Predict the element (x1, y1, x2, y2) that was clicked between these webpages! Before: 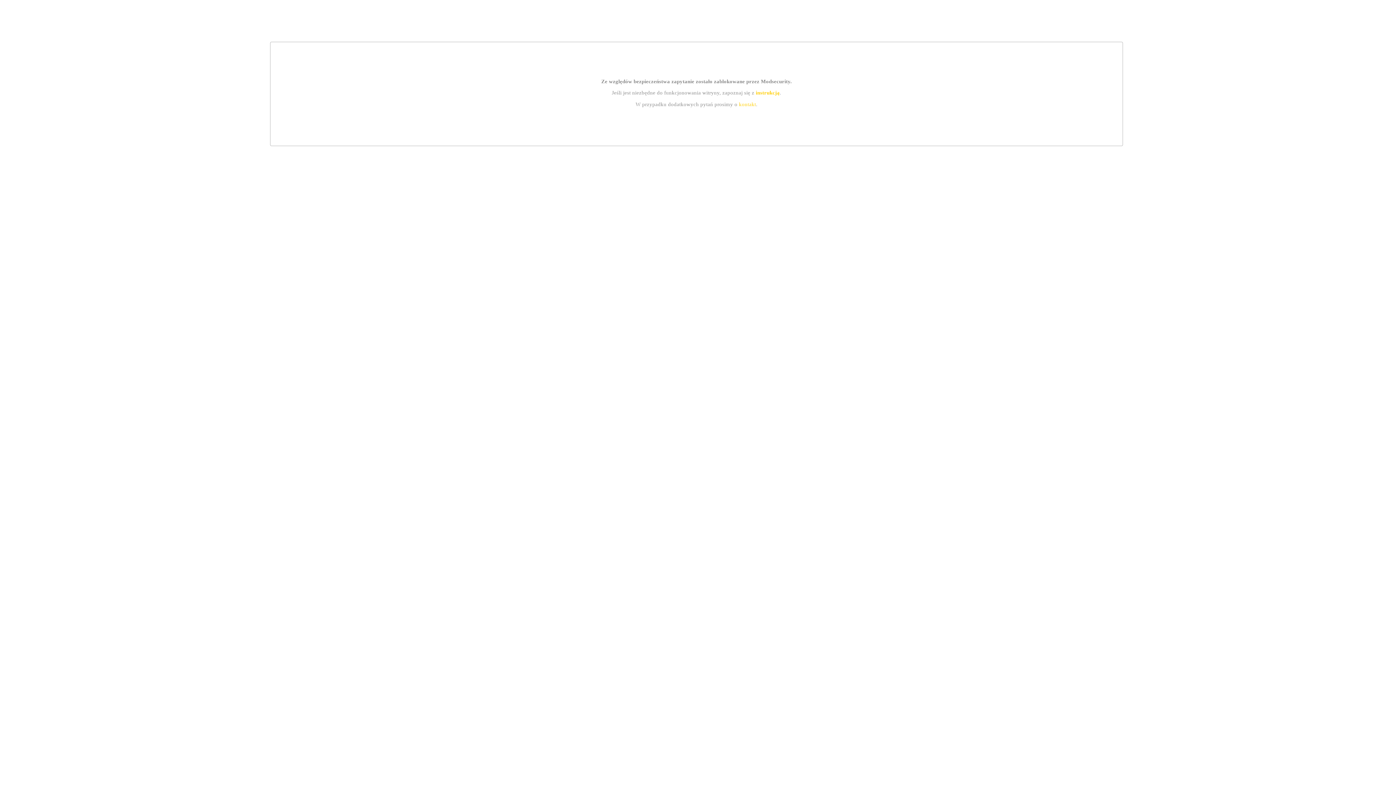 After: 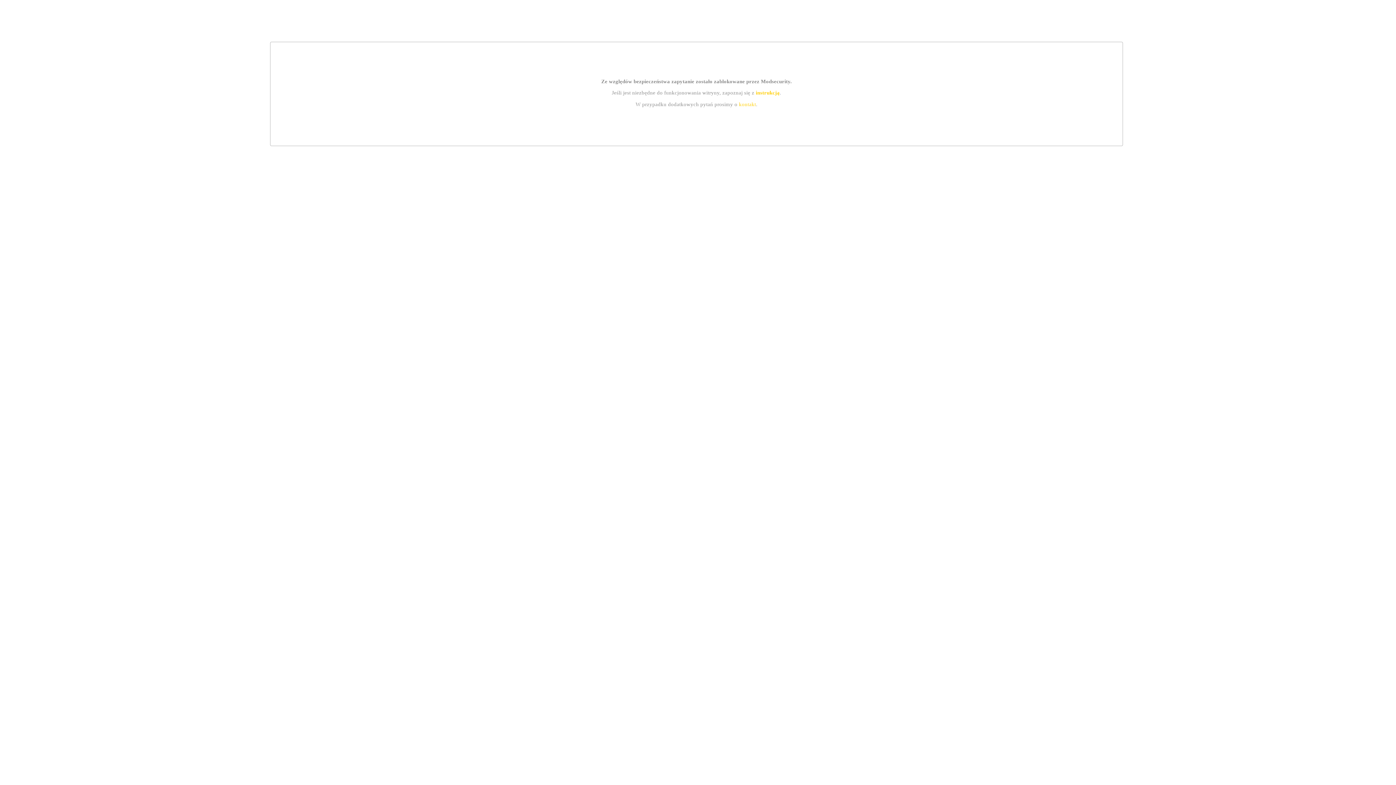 Action: bbox: (739, 101, 756, 107) label: kontakt